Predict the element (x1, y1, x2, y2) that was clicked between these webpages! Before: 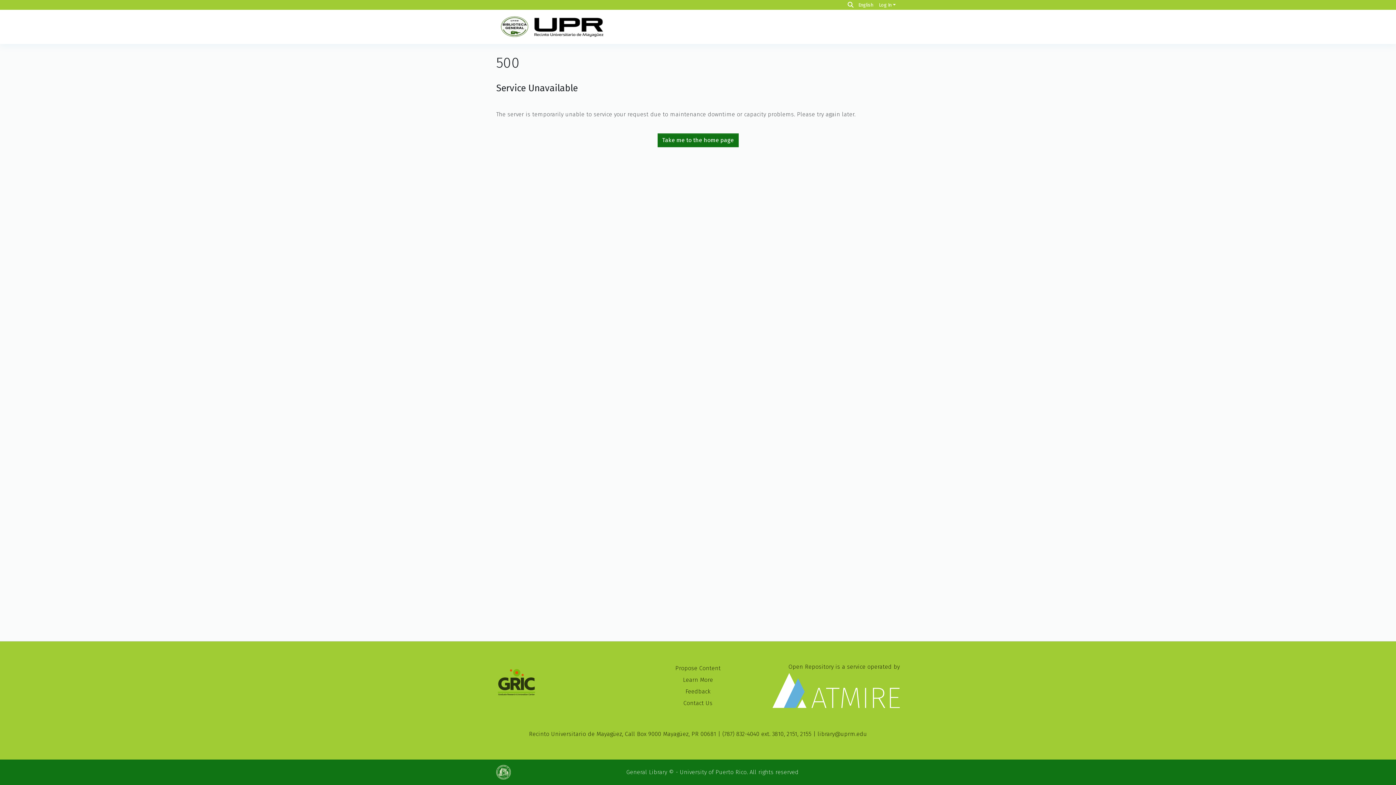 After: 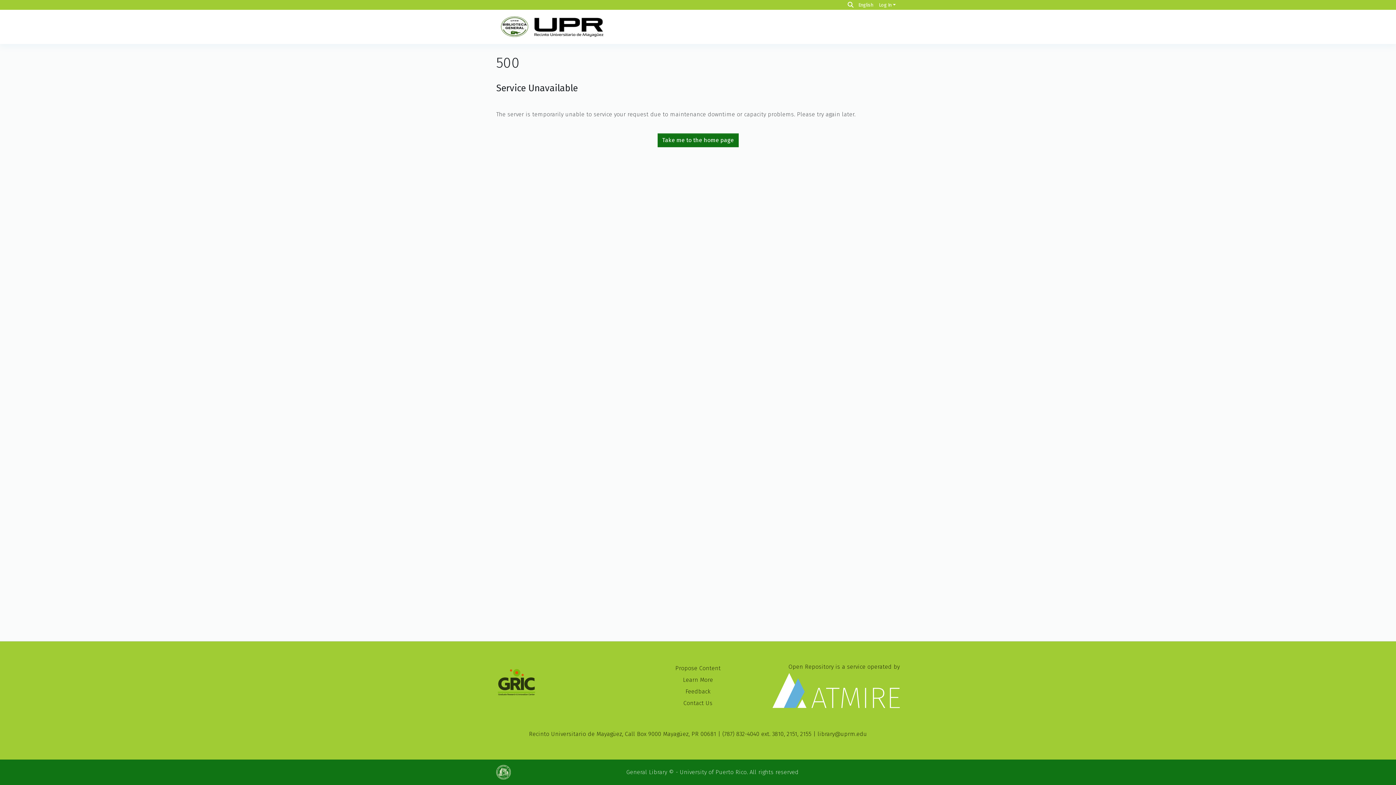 Action: bbox: (496, 768, 514, 775)